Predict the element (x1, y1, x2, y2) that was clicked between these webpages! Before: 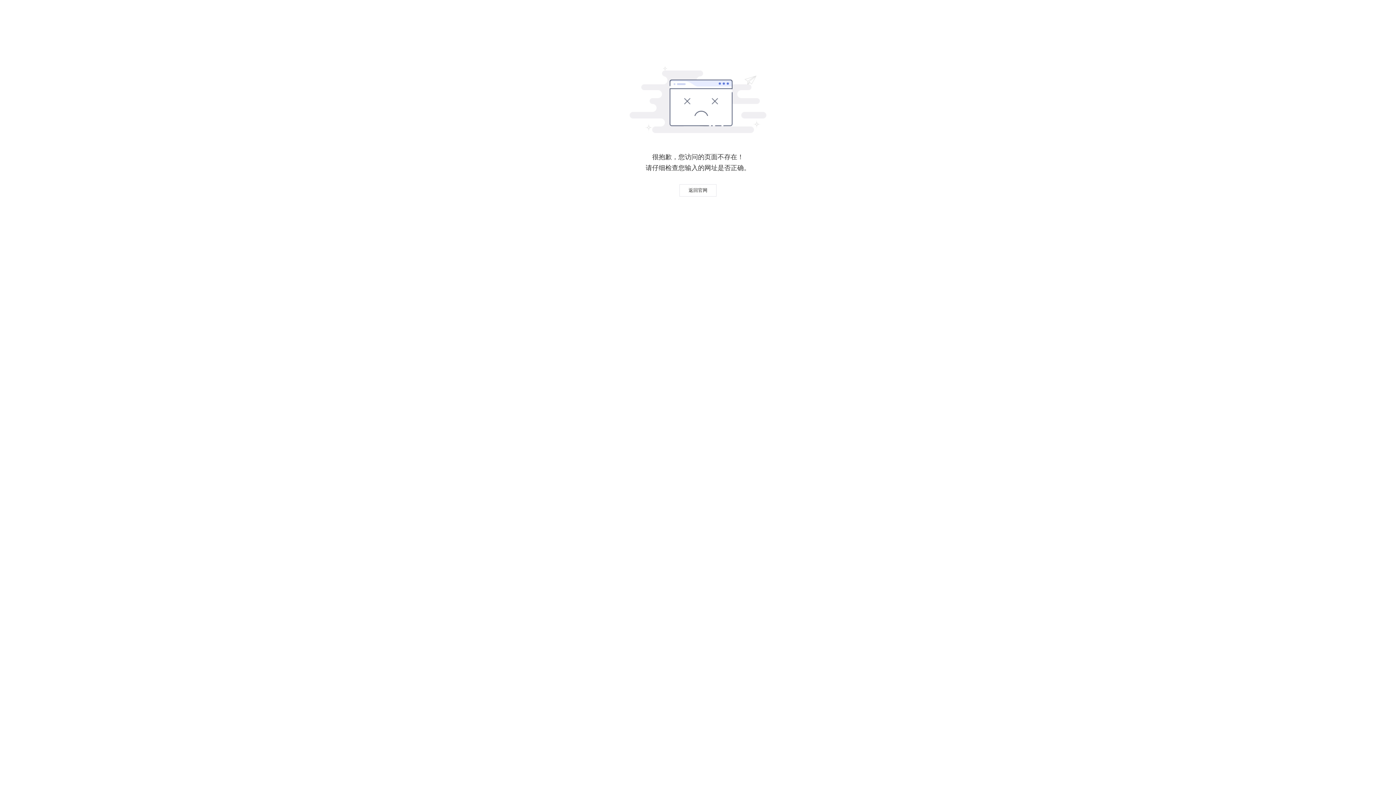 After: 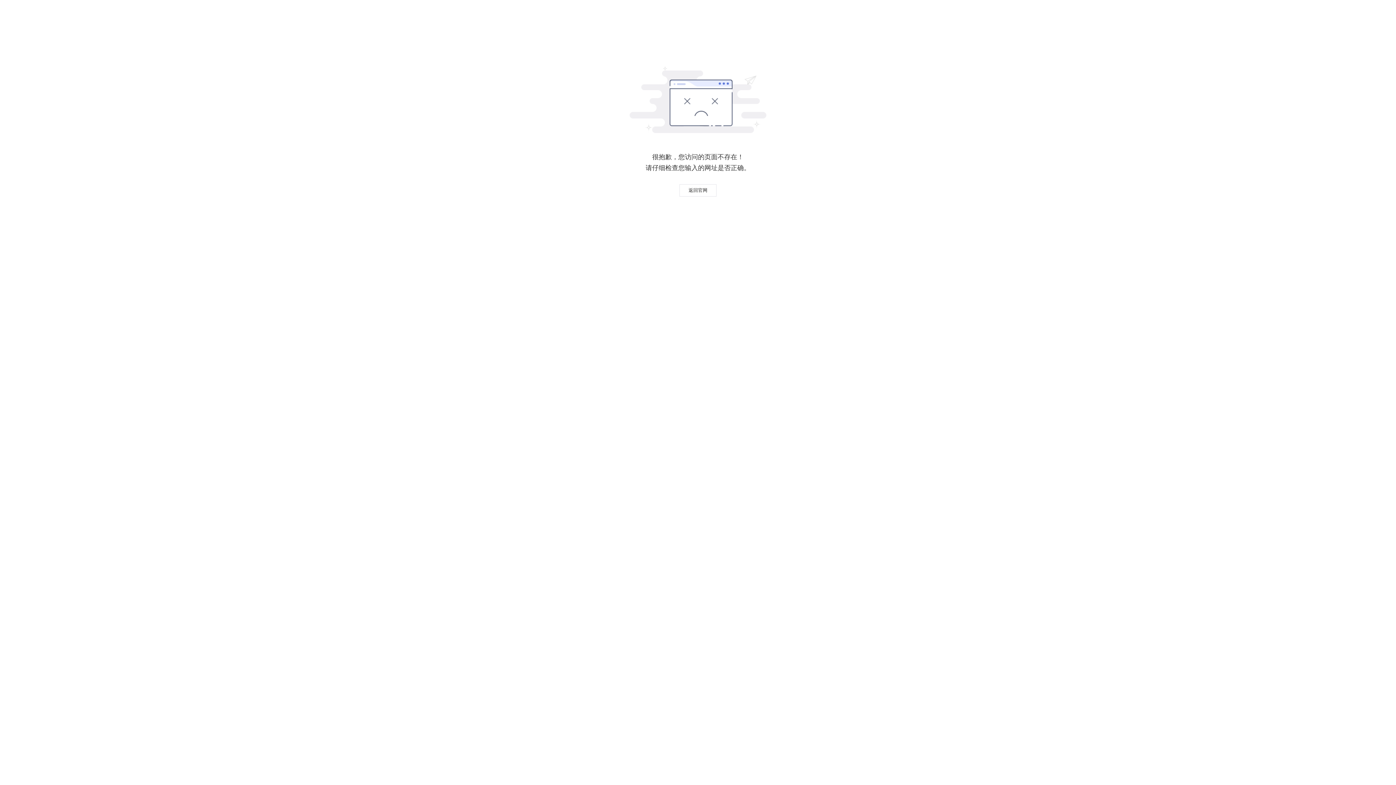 Action: bbox: (679, 184, 716, 196) label: 返回官网